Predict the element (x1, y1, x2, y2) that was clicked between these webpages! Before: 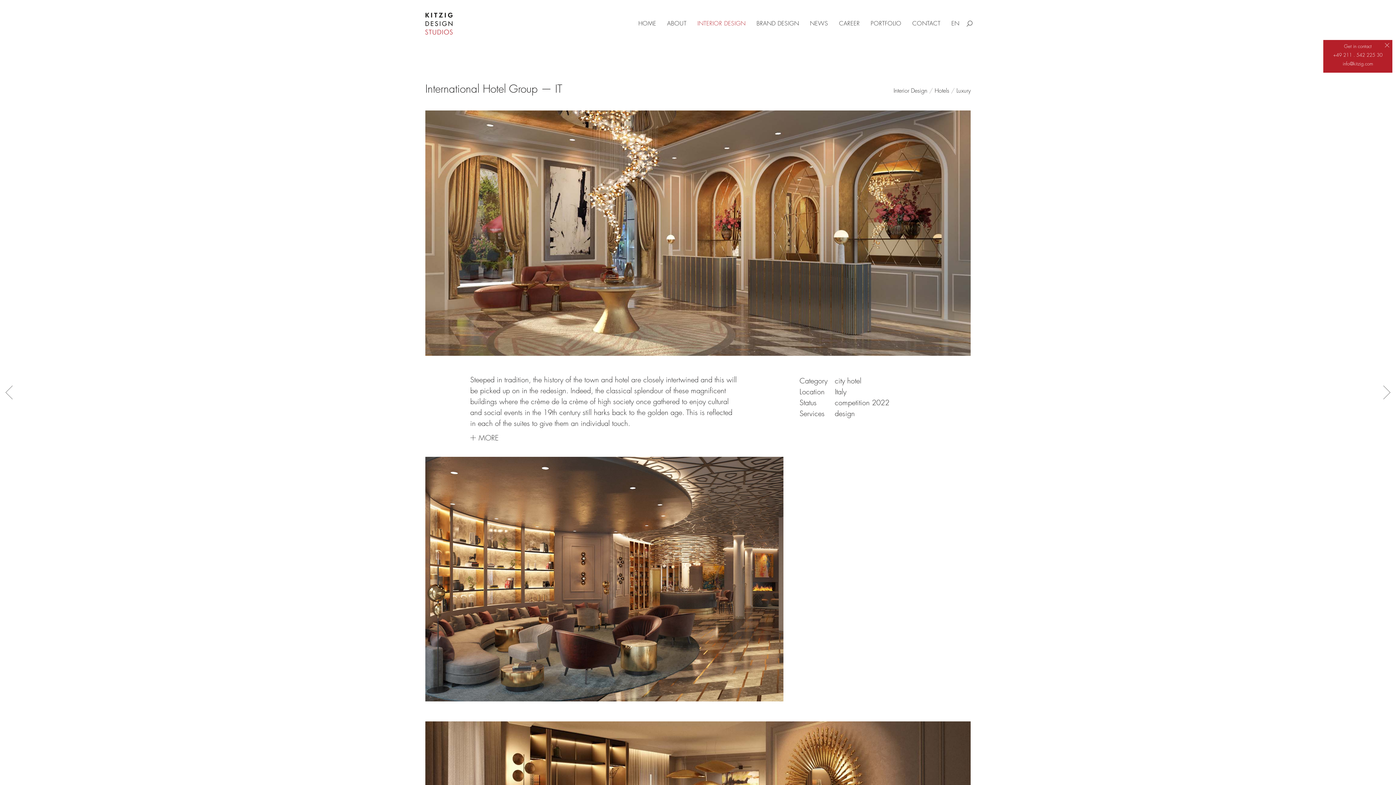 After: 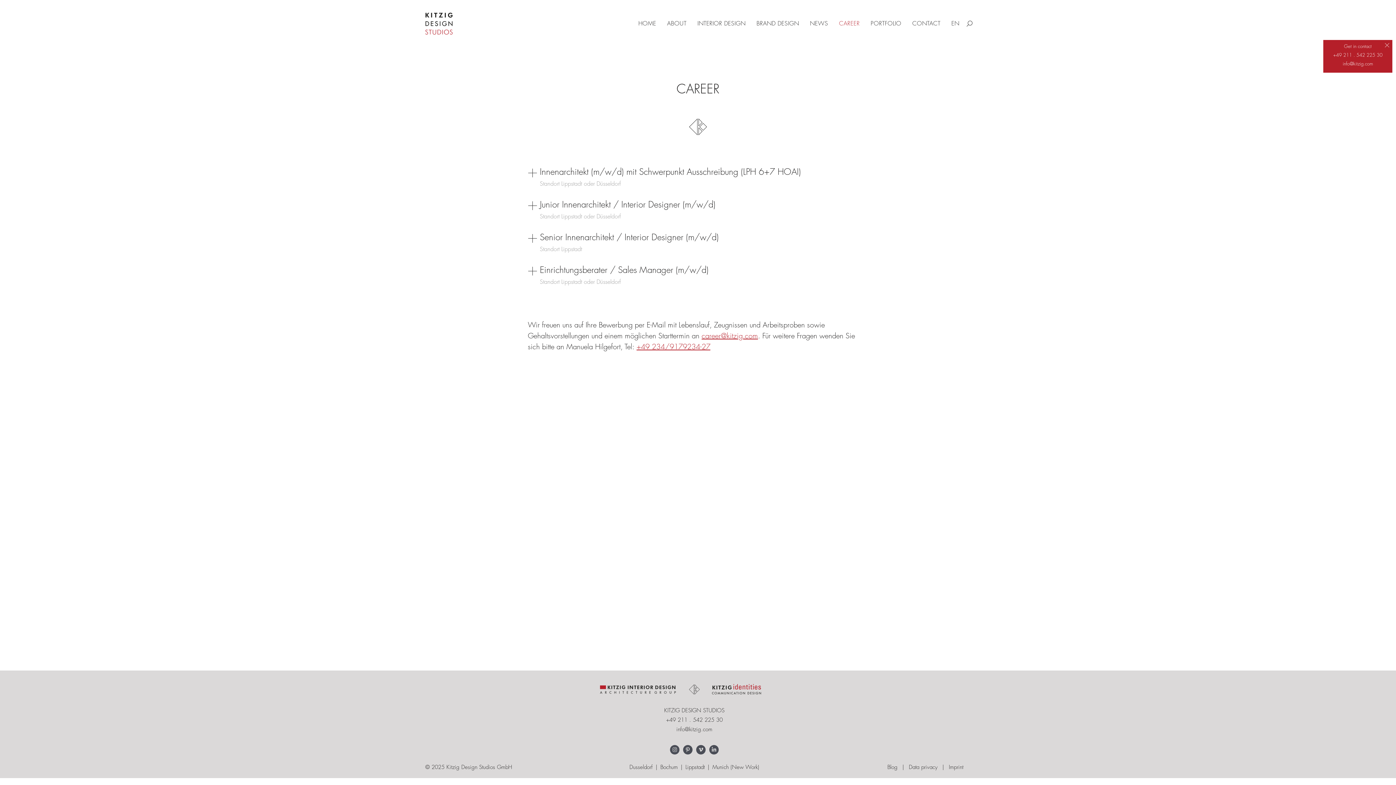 Action: label: CAREER bbox: (839, 19, 860, 27)